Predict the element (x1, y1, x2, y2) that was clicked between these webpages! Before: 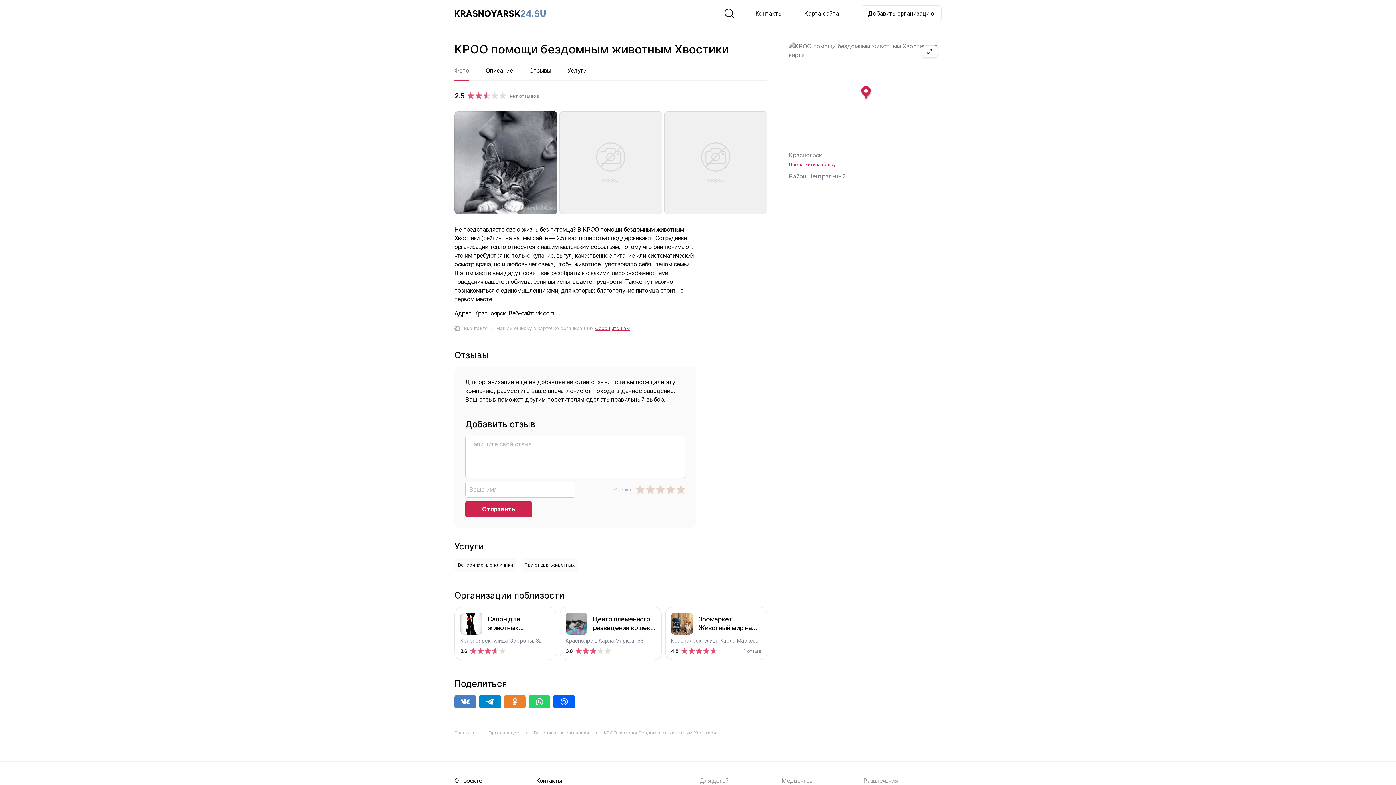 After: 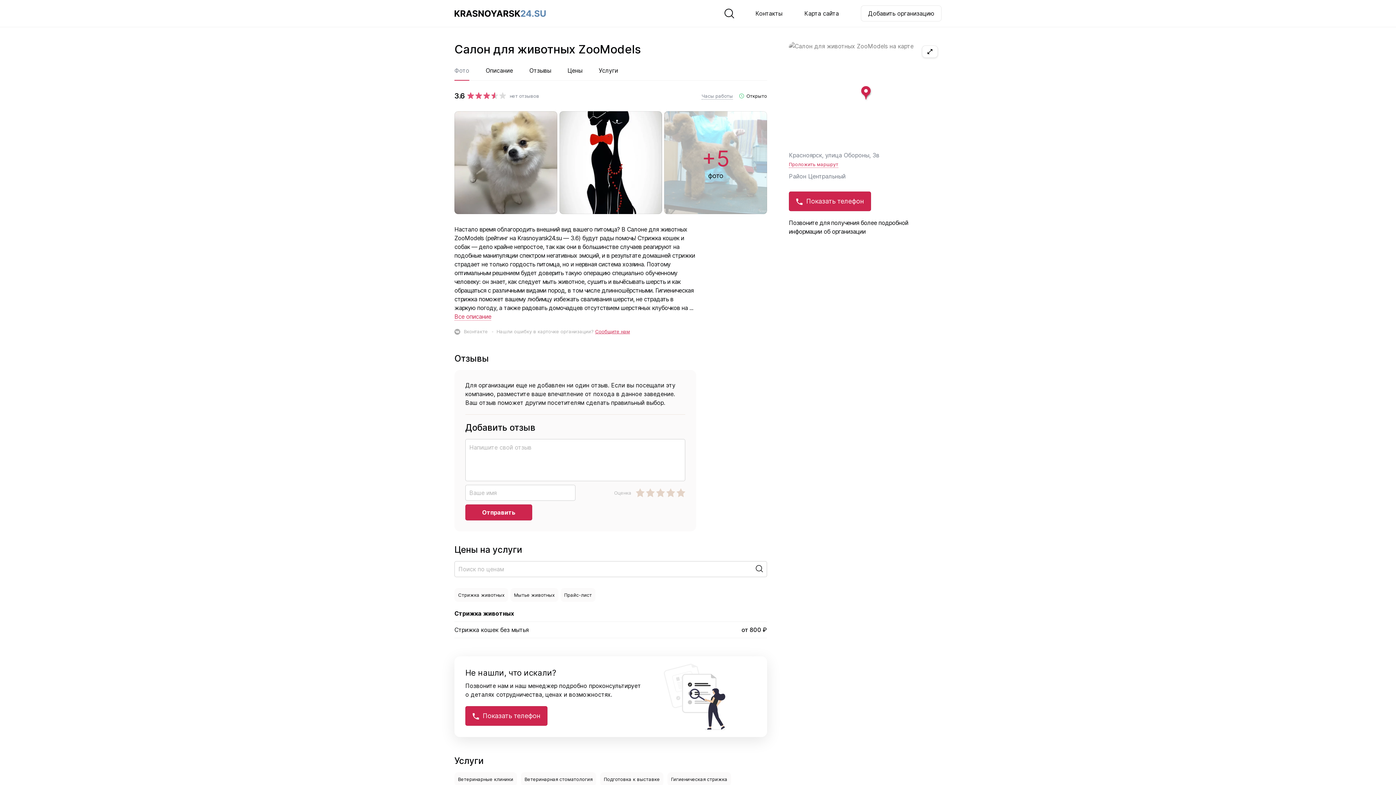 Action: bbox: (454, 607, 556, 660) label: Салон для животных ZooModels
Красноярск, улица Обороны, 3в
3.6